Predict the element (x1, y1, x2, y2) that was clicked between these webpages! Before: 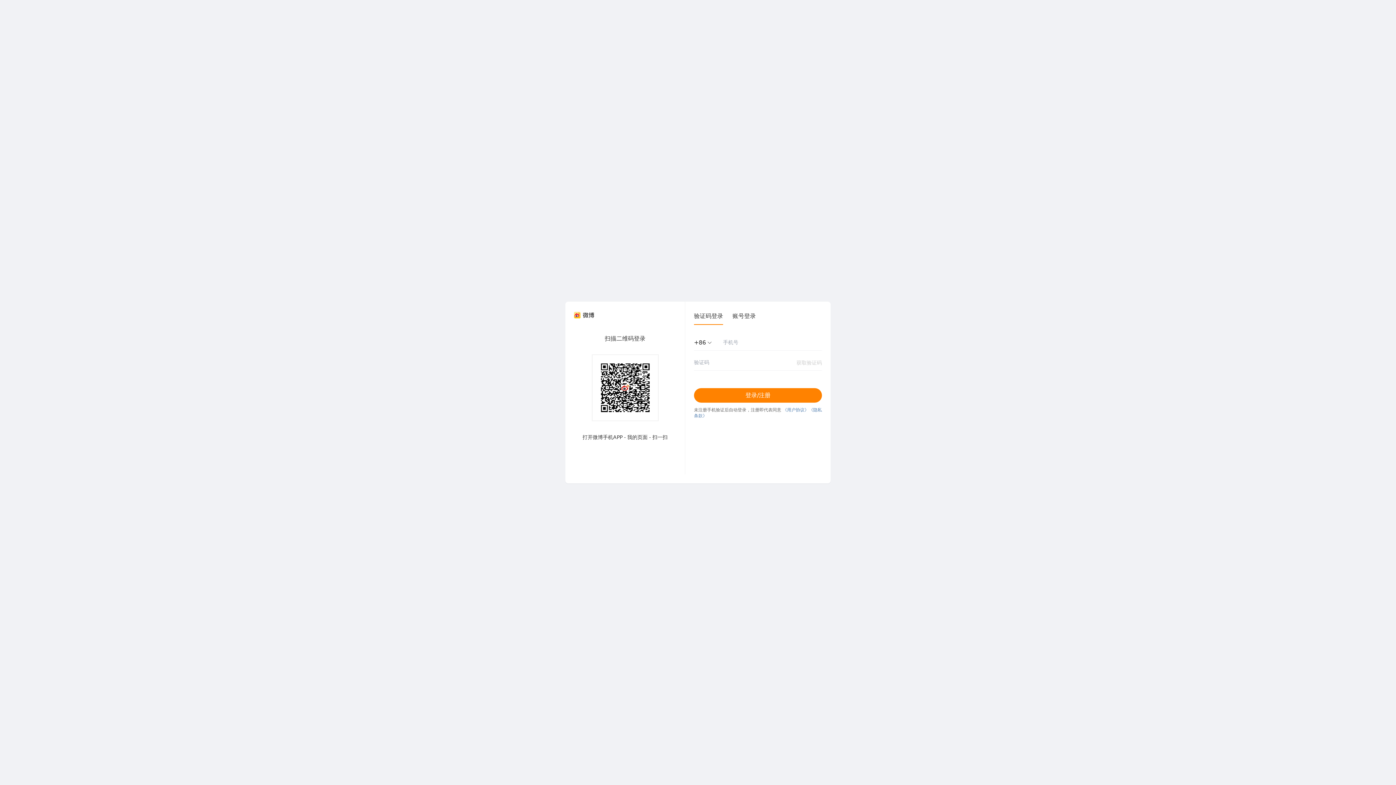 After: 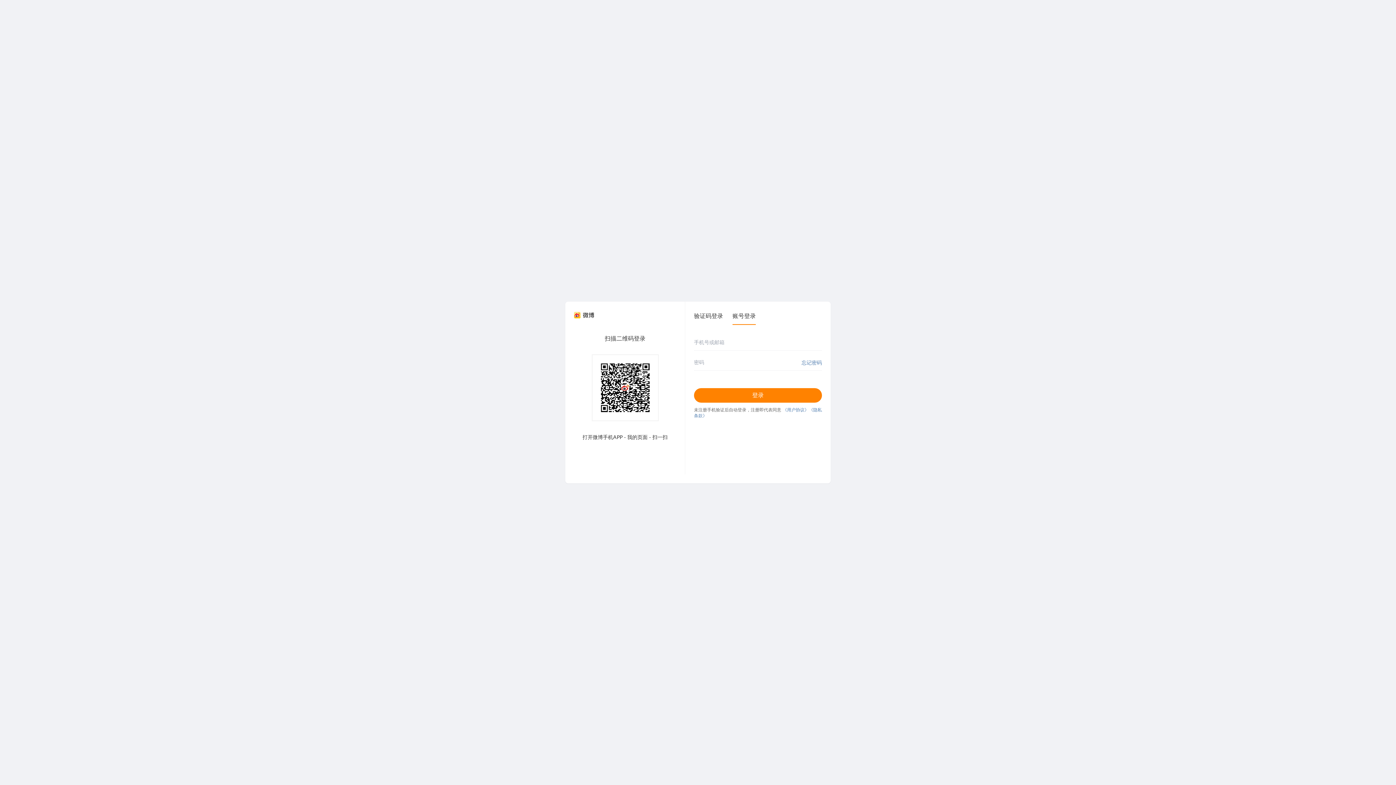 Action: label: 账号登录 bbox: (732, 312, 756, 324)